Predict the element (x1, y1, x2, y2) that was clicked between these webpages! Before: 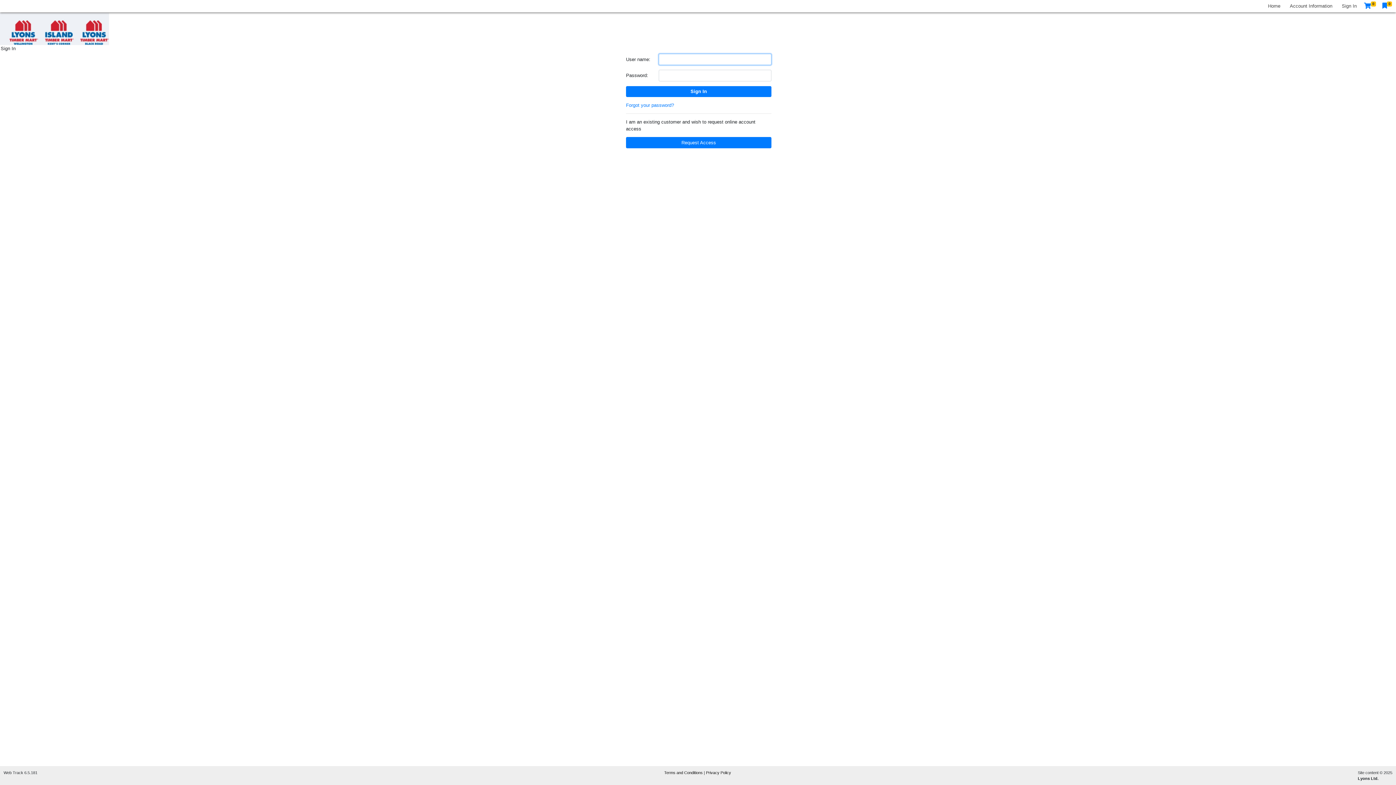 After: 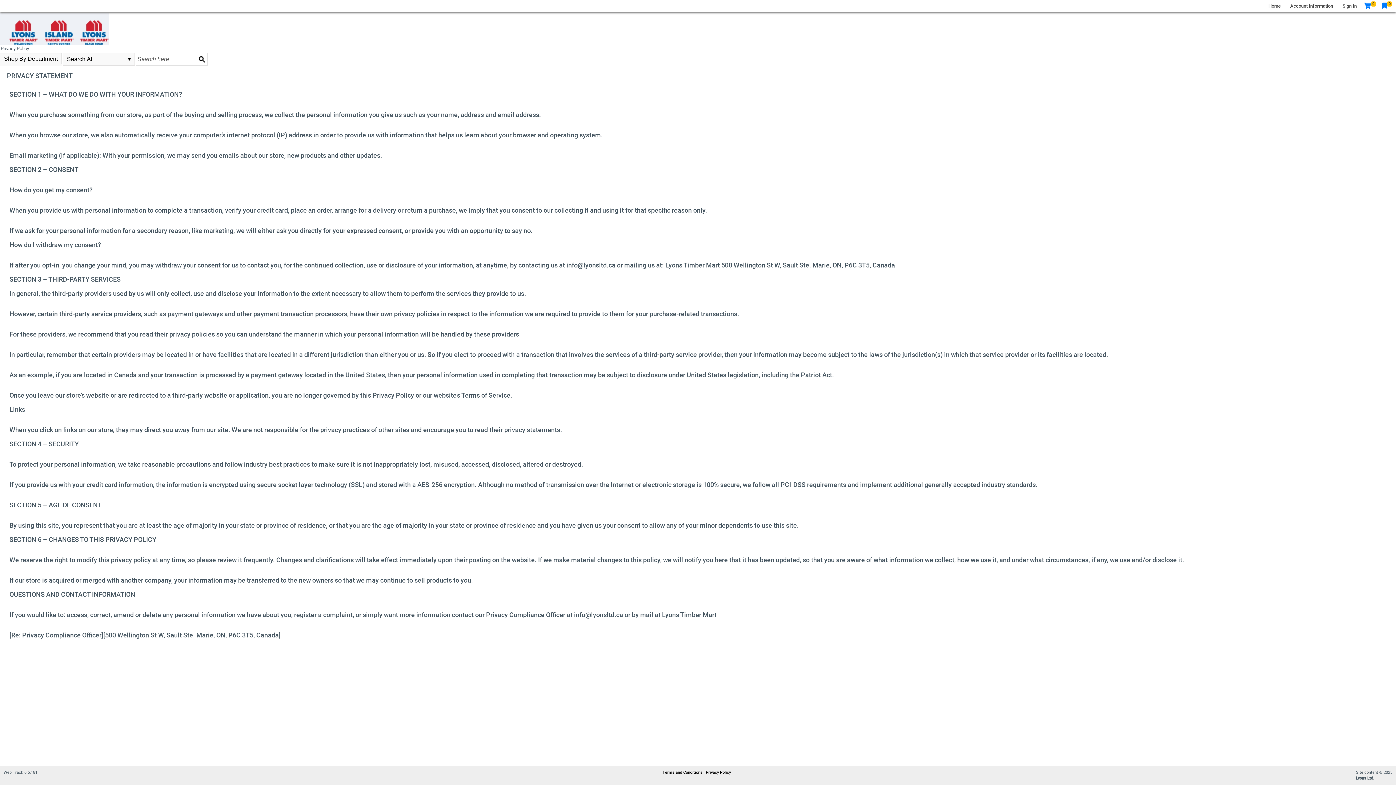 Action: label: Privacy Policy bbox: (706, 770, 731, 775)